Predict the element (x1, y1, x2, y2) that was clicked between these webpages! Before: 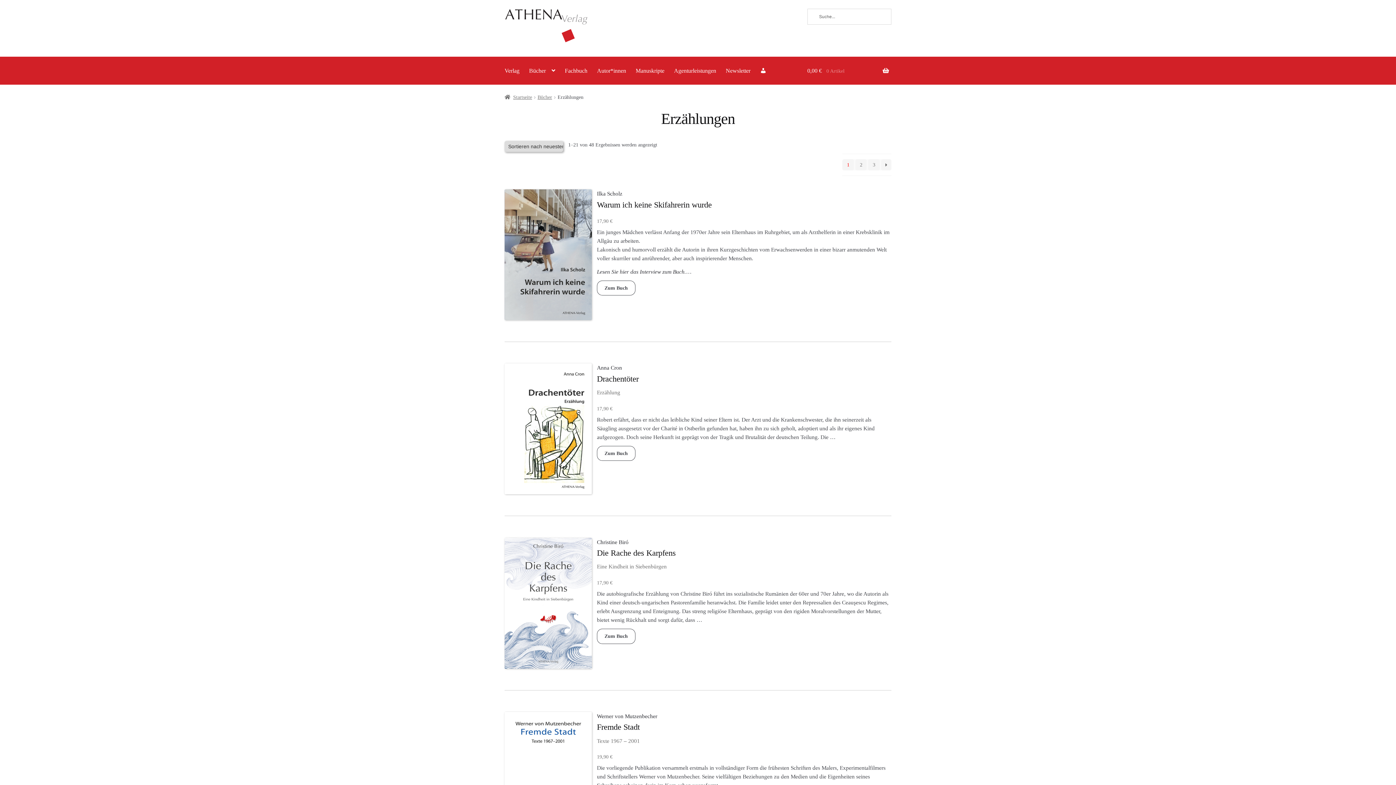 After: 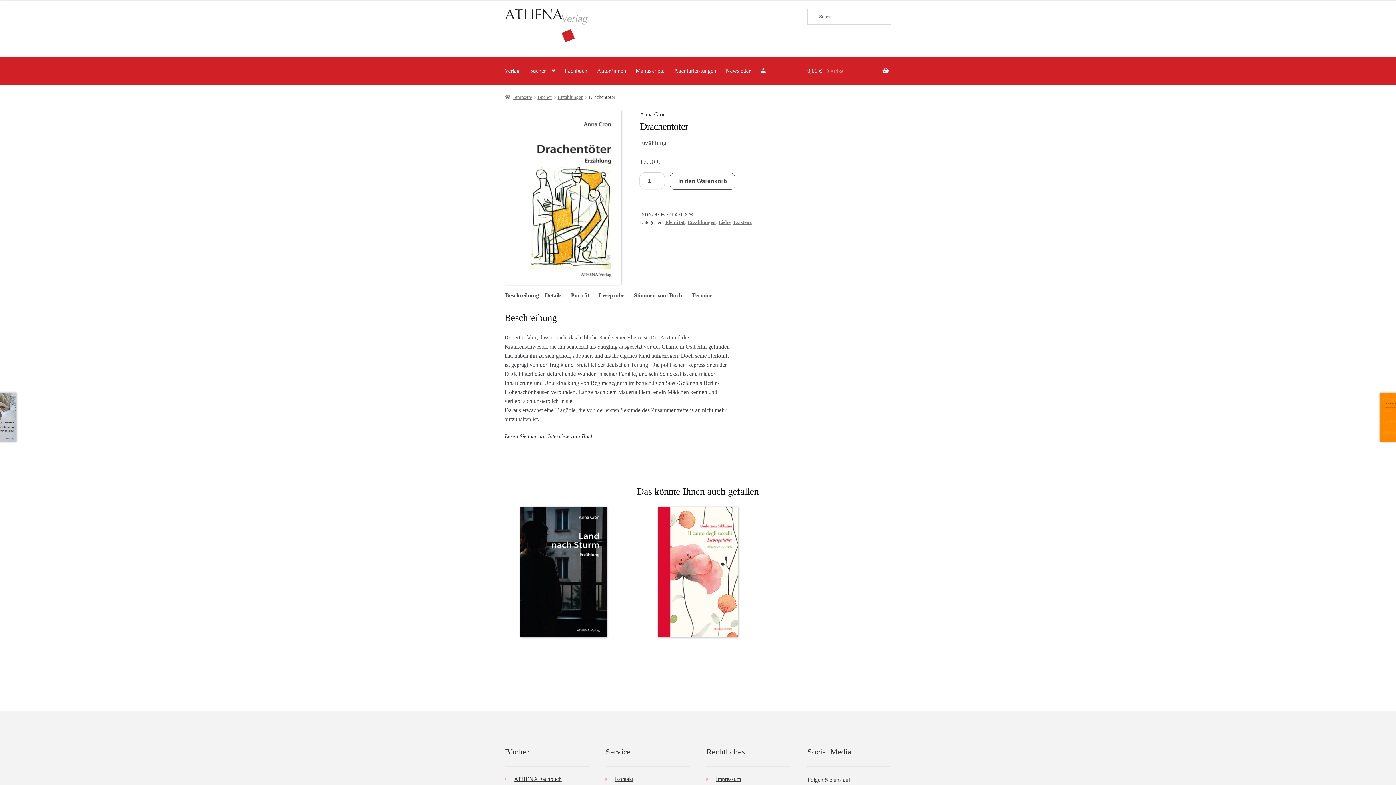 Action: bbox: (504, 363, 891, 413) label: Anna Cron

Drachentöter

Erzählung

17,90 €